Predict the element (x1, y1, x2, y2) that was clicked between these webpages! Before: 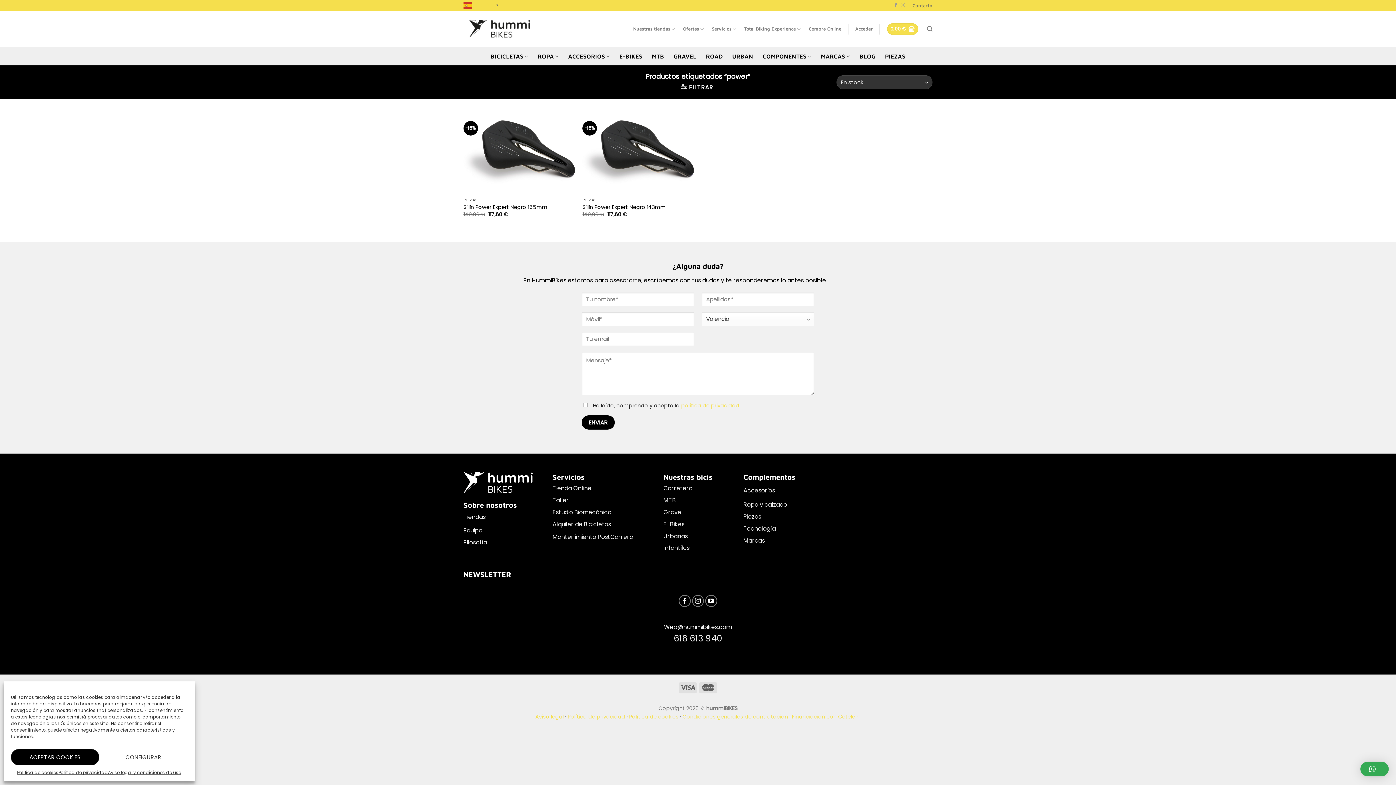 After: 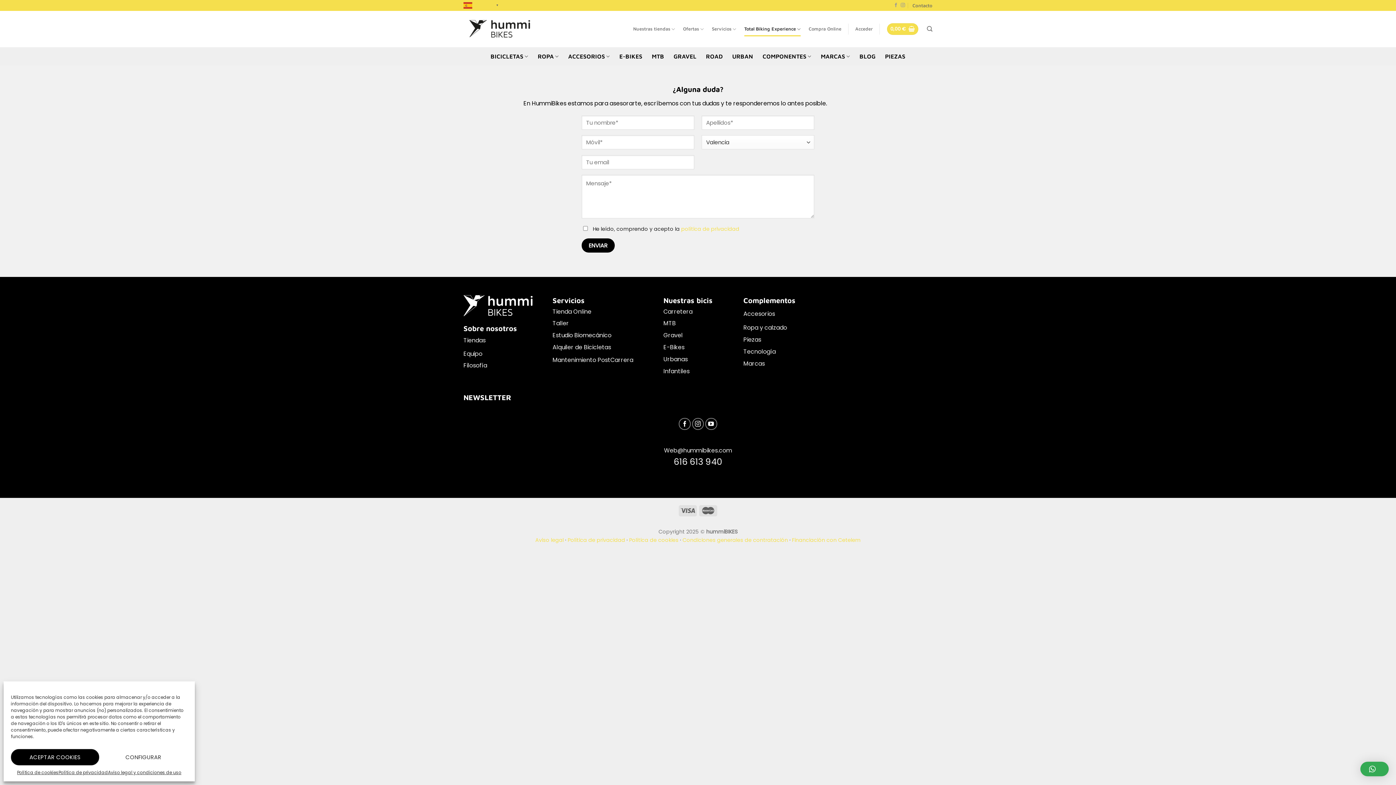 Action: bbox: (744, 21, 800, 36) label: Total Biking Experience